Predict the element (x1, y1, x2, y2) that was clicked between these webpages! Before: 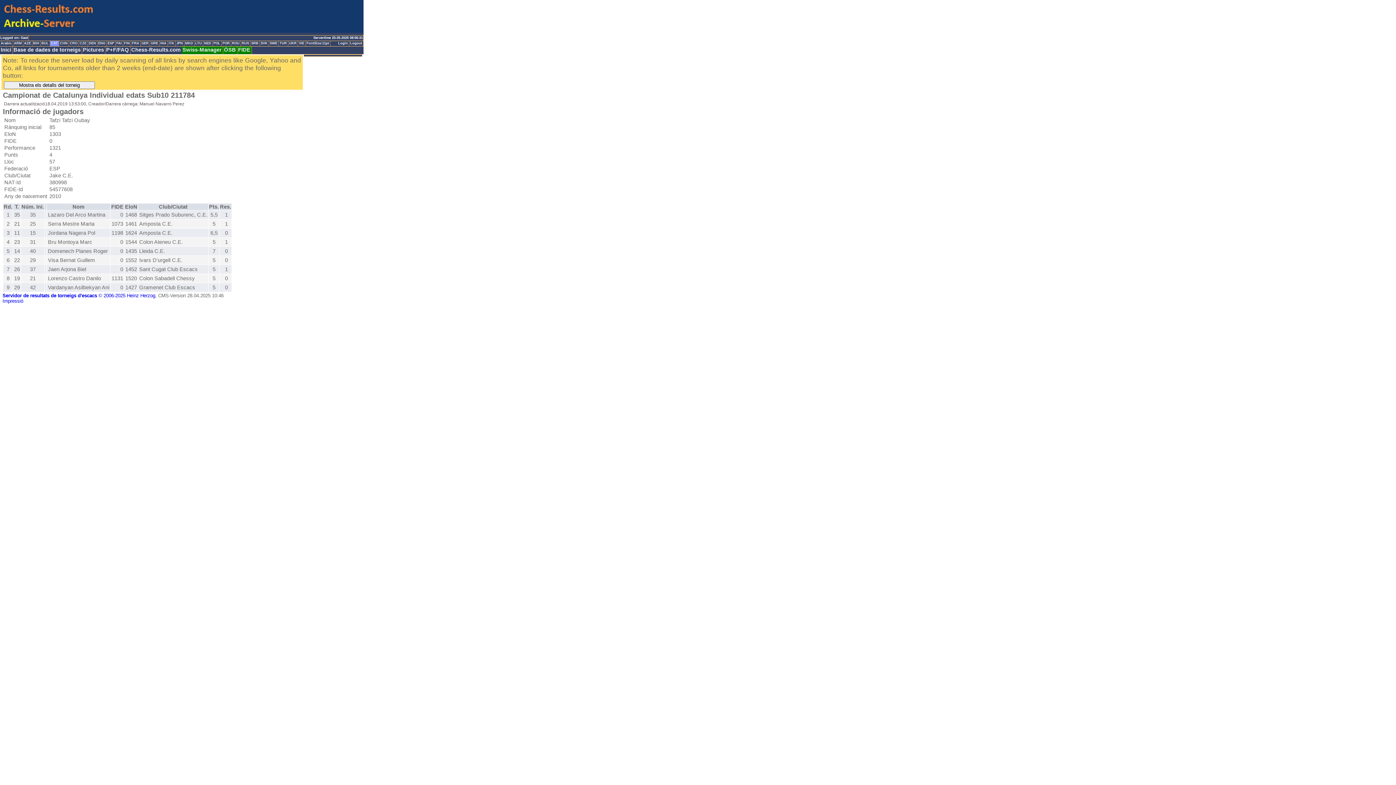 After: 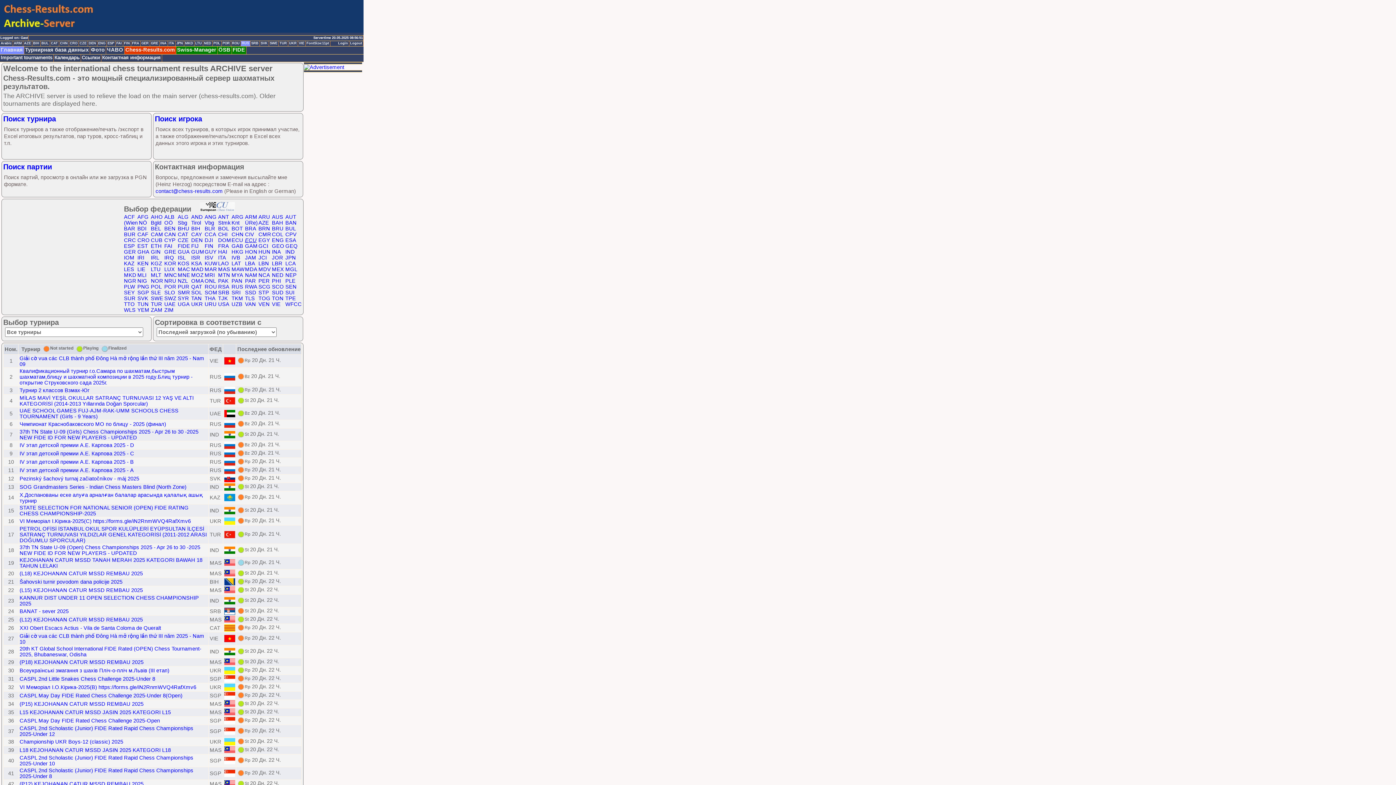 Action: label: RUS bbox: (241, 41, 250, 46)